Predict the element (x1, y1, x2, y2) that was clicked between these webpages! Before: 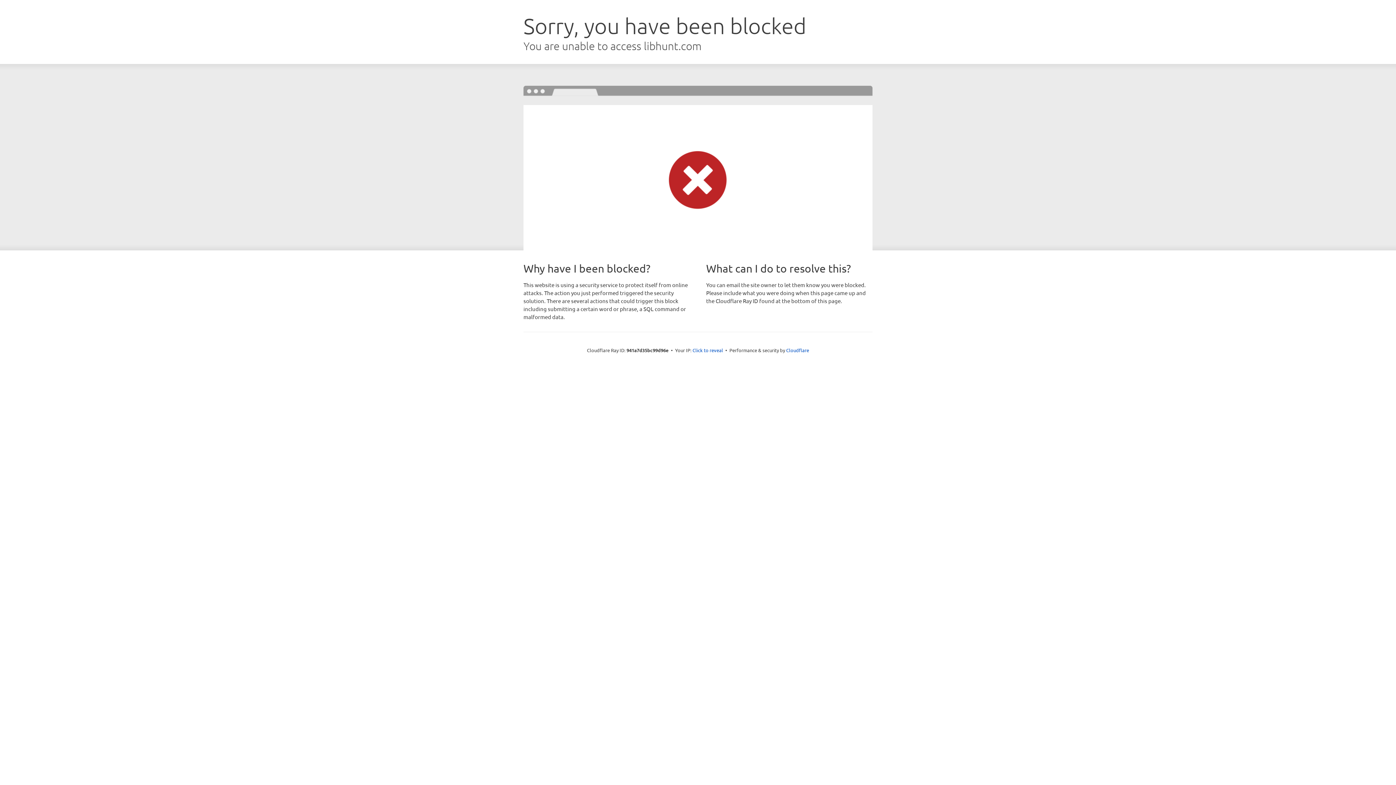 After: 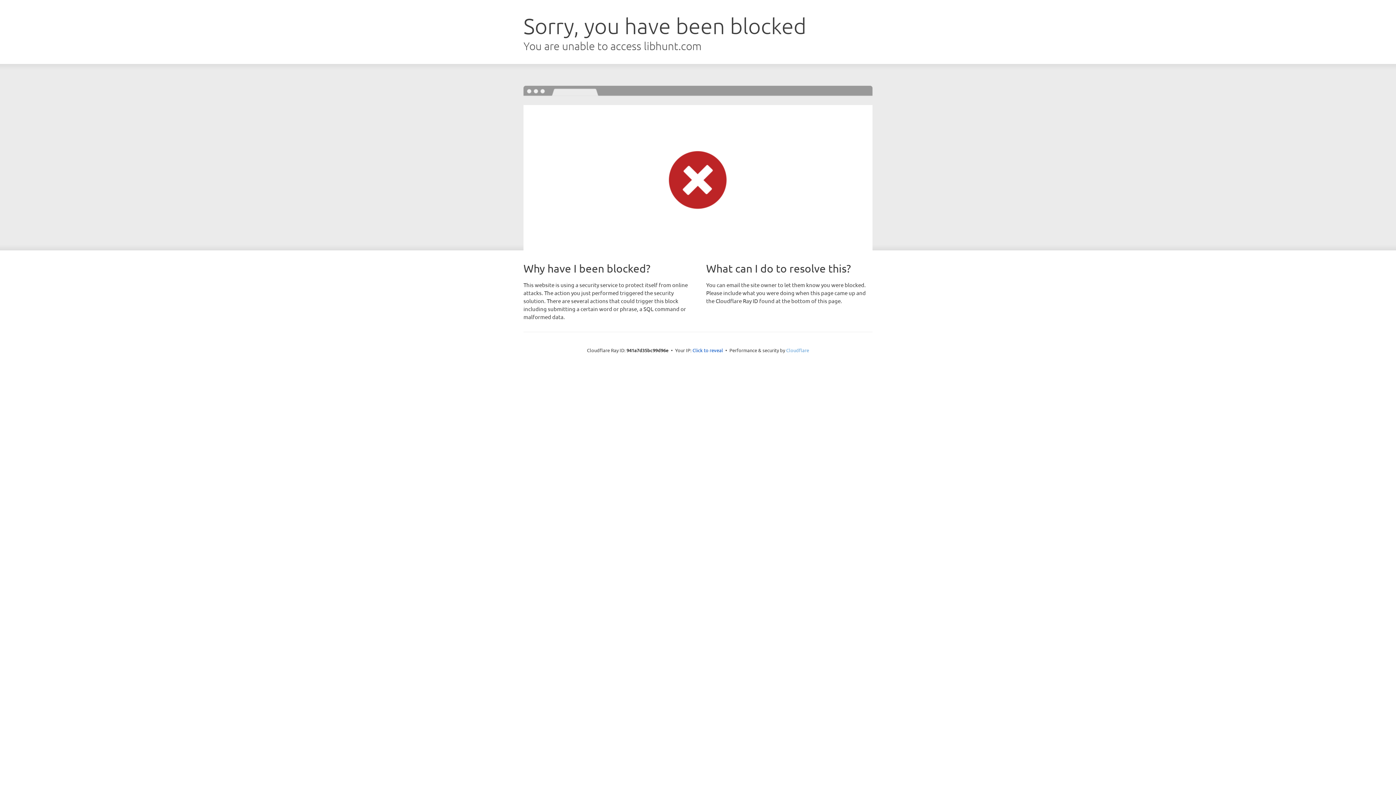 Action: bbox: (786, 347, 809, 353) label: Cloudflare